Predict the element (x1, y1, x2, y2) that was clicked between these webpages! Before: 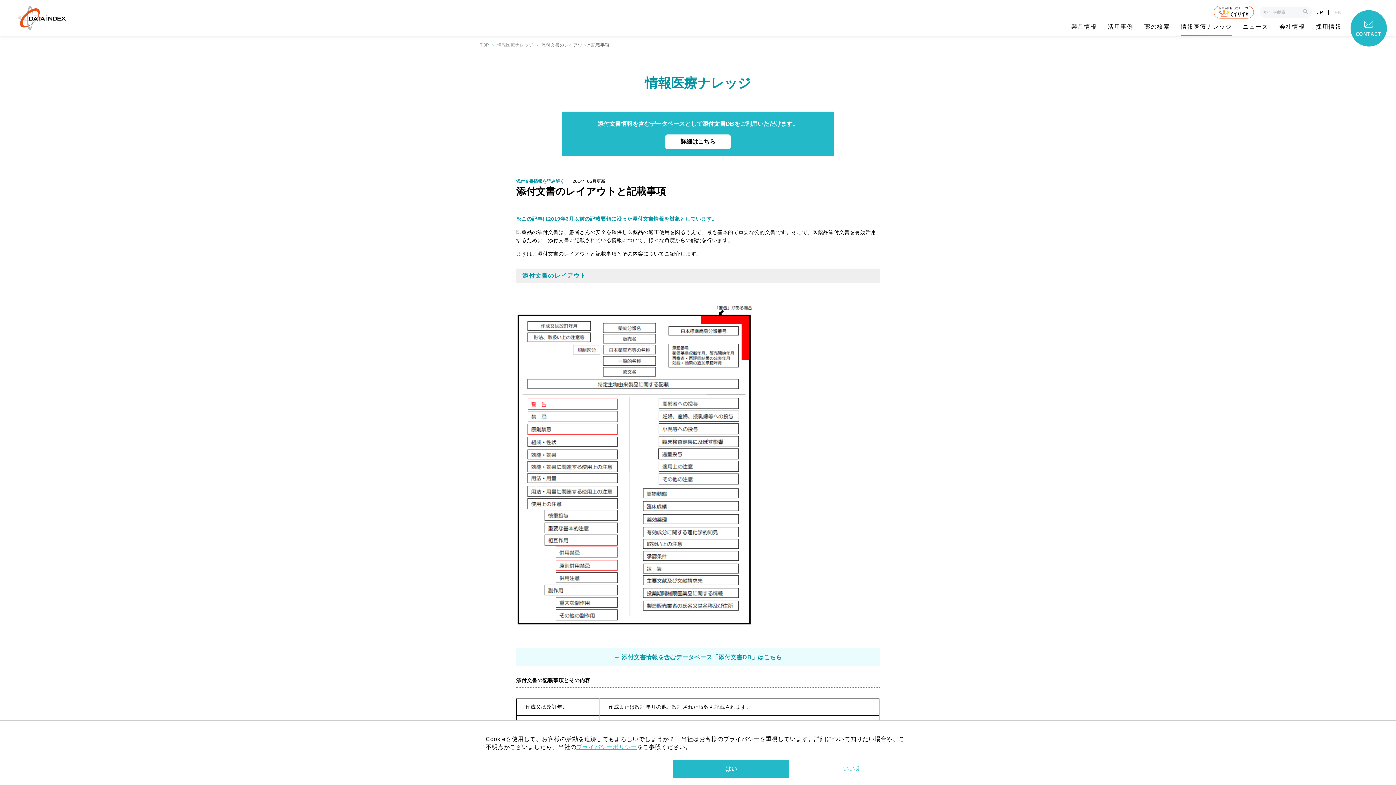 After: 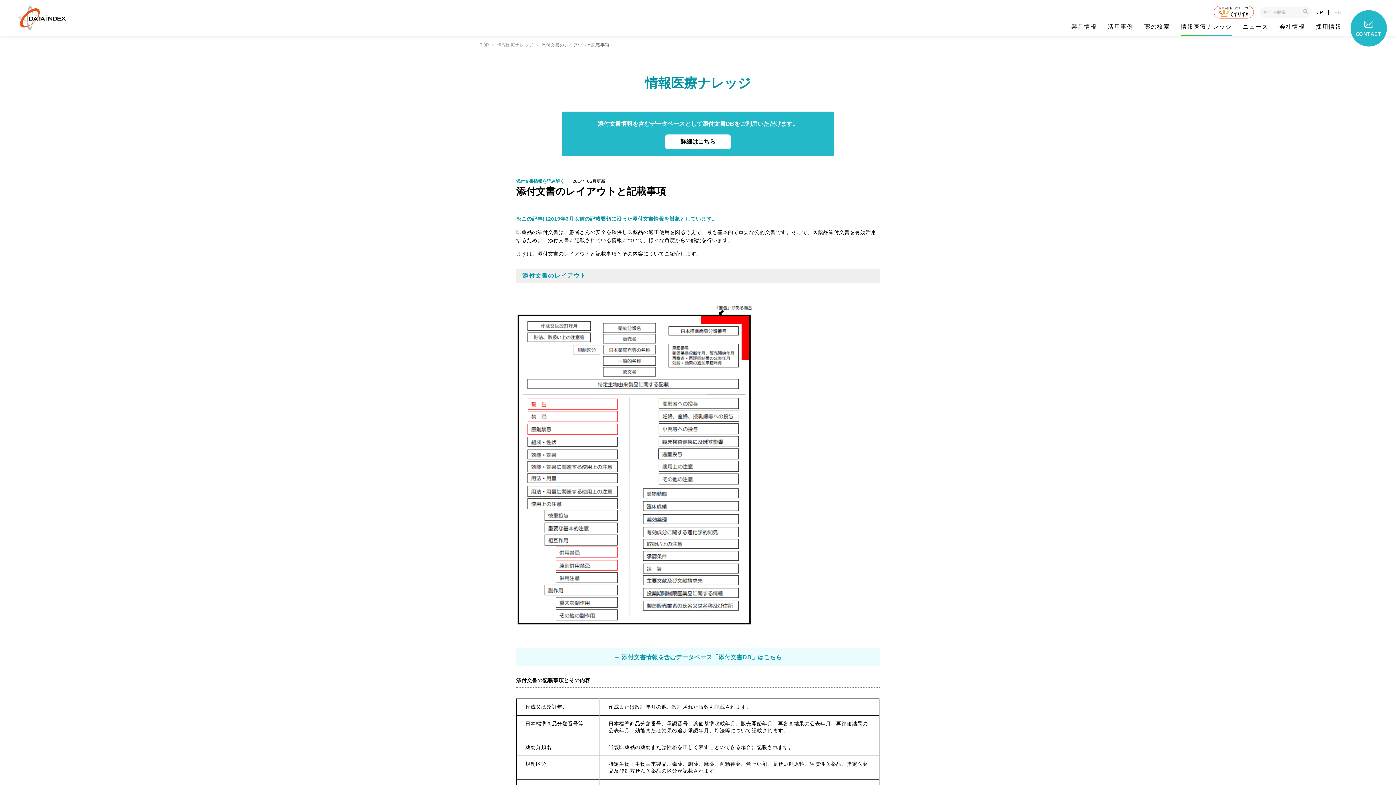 Action: bbox: (794, 760, 910, 777) label: No